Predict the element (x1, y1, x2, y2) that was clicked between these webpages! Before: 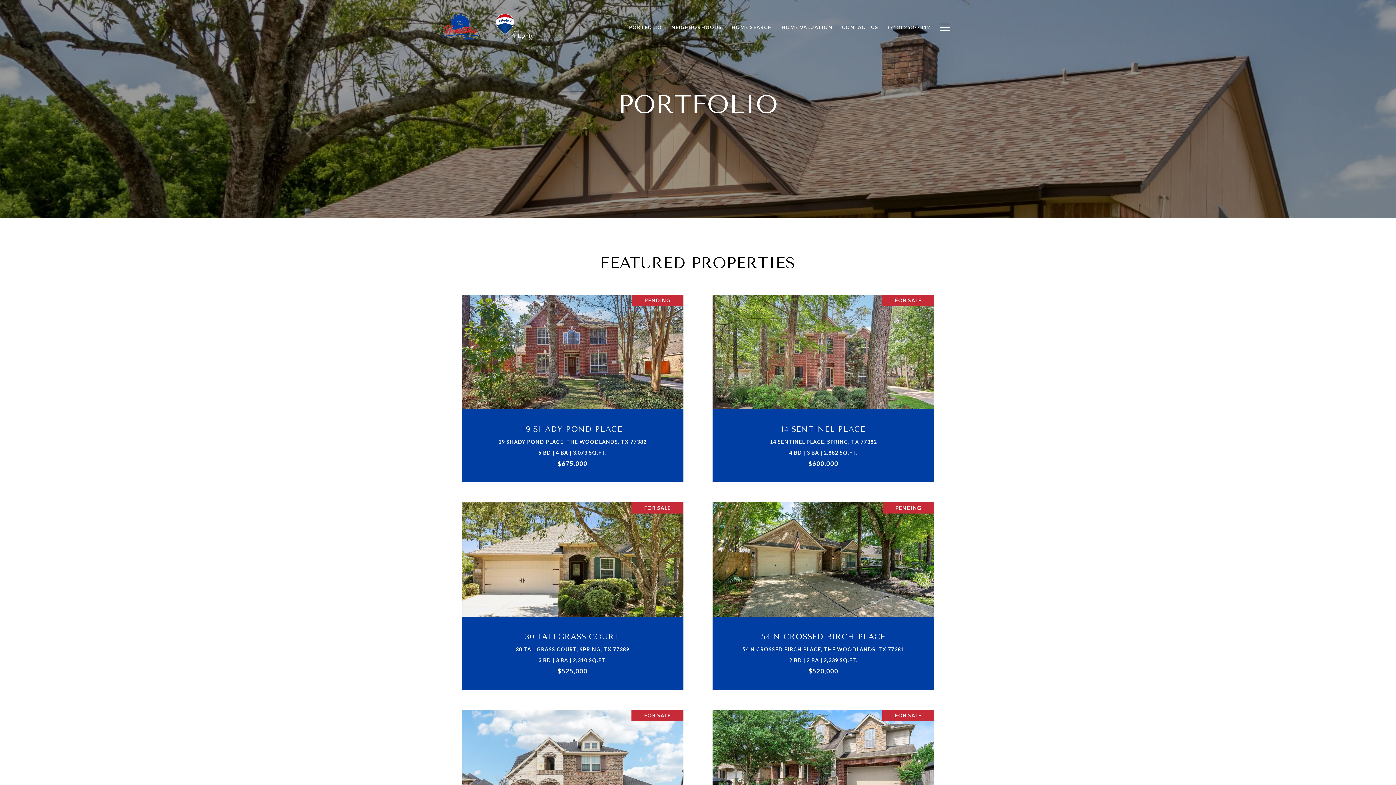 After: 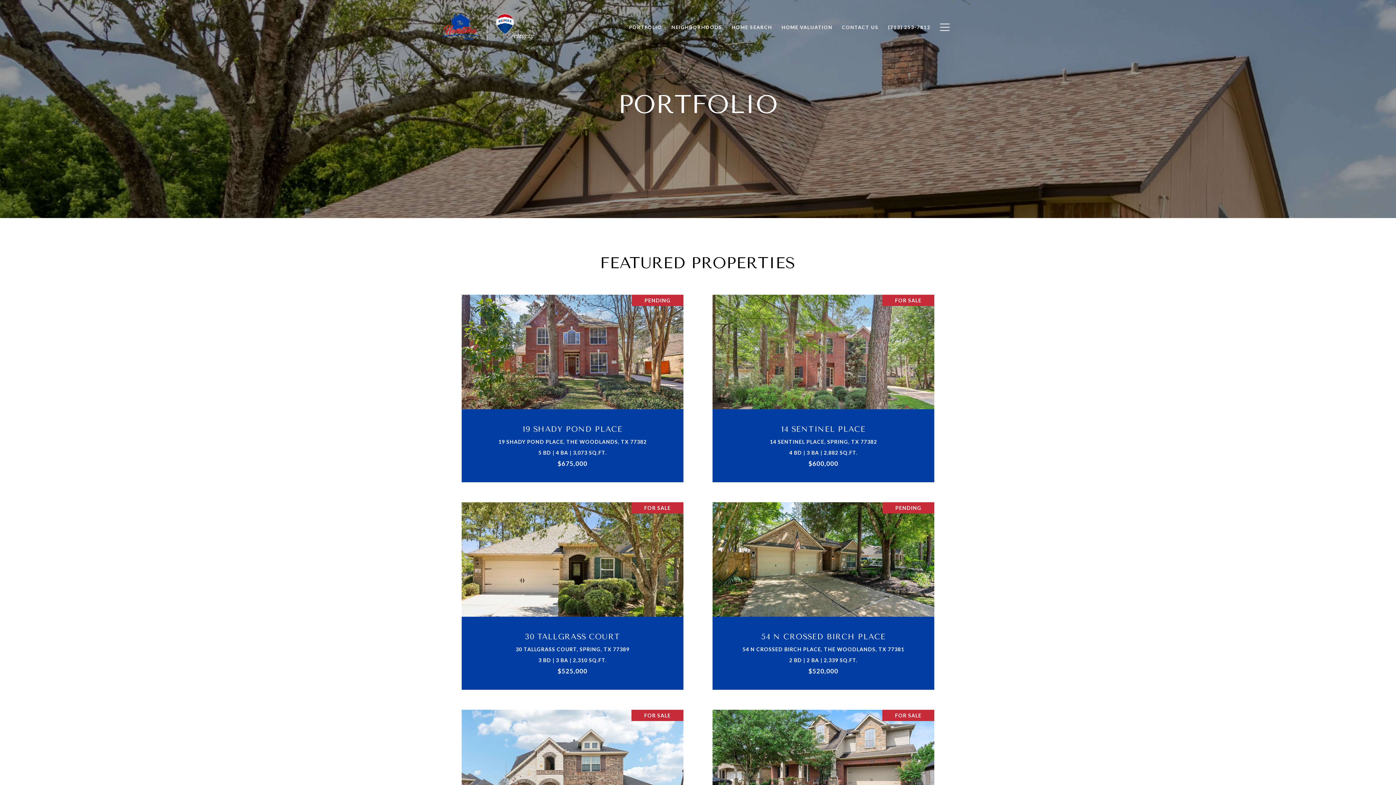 Action: bbox: (624, 20, 666, 34) label: PORTFOLIO